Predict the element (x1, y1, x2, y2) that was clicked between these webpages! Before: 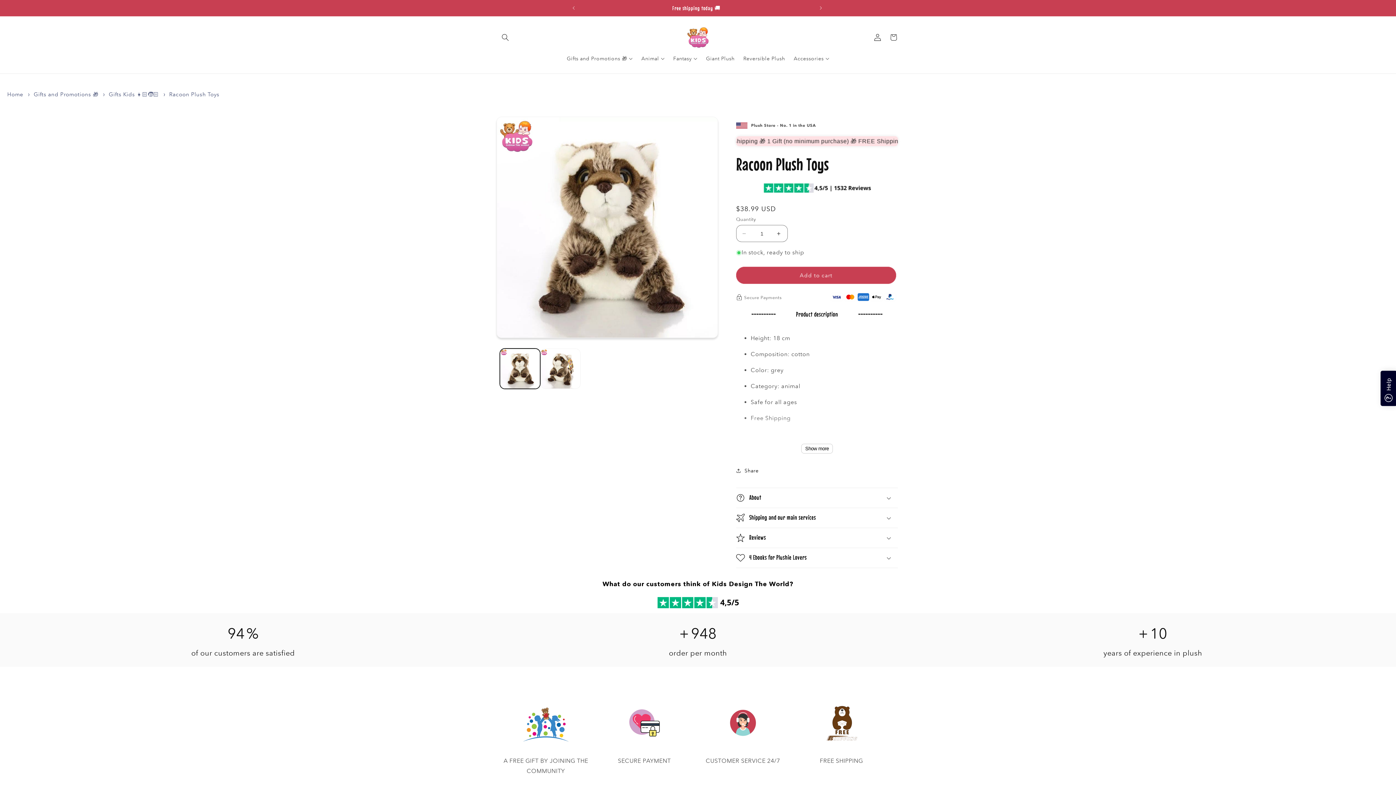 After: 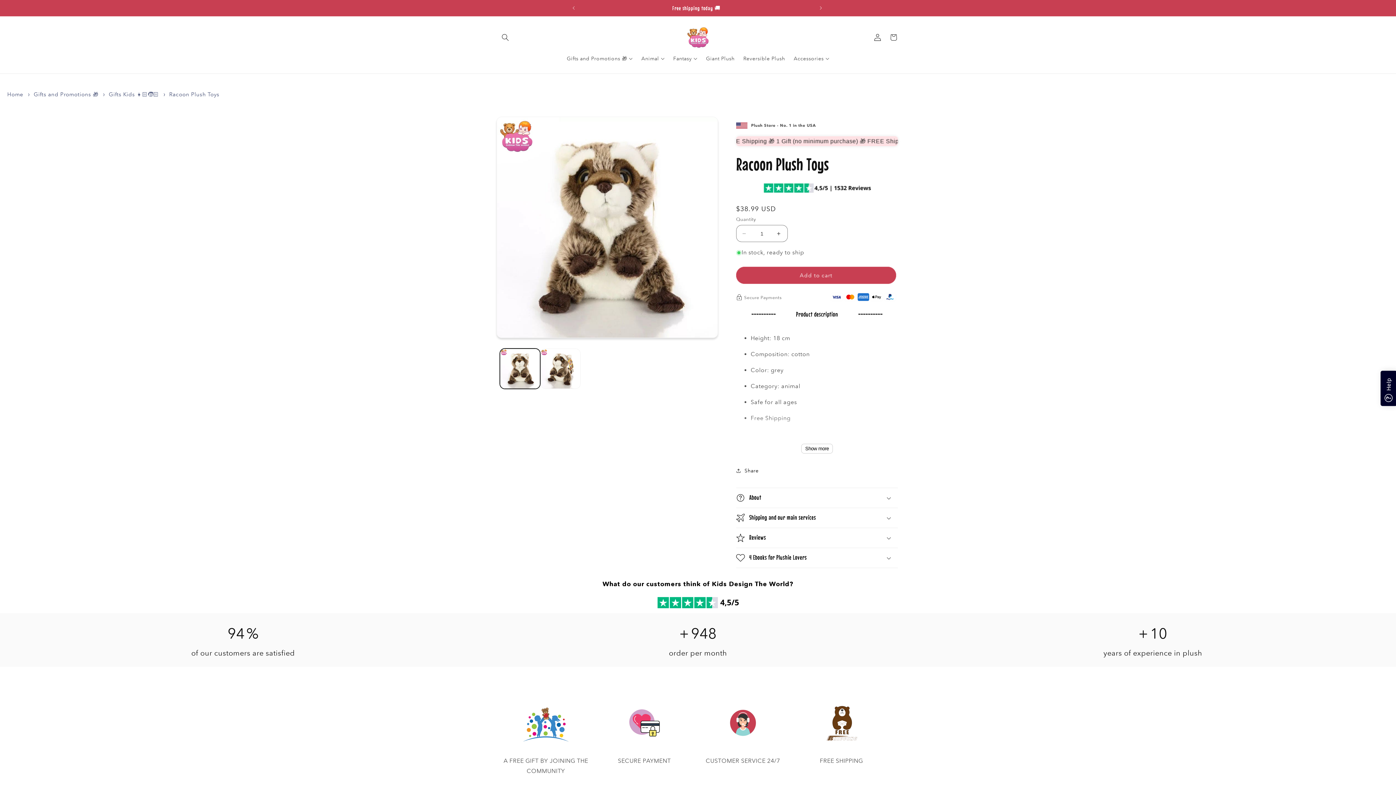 Action: bbox: (169, 90, 219, 97) label: Racoon Plush Toys